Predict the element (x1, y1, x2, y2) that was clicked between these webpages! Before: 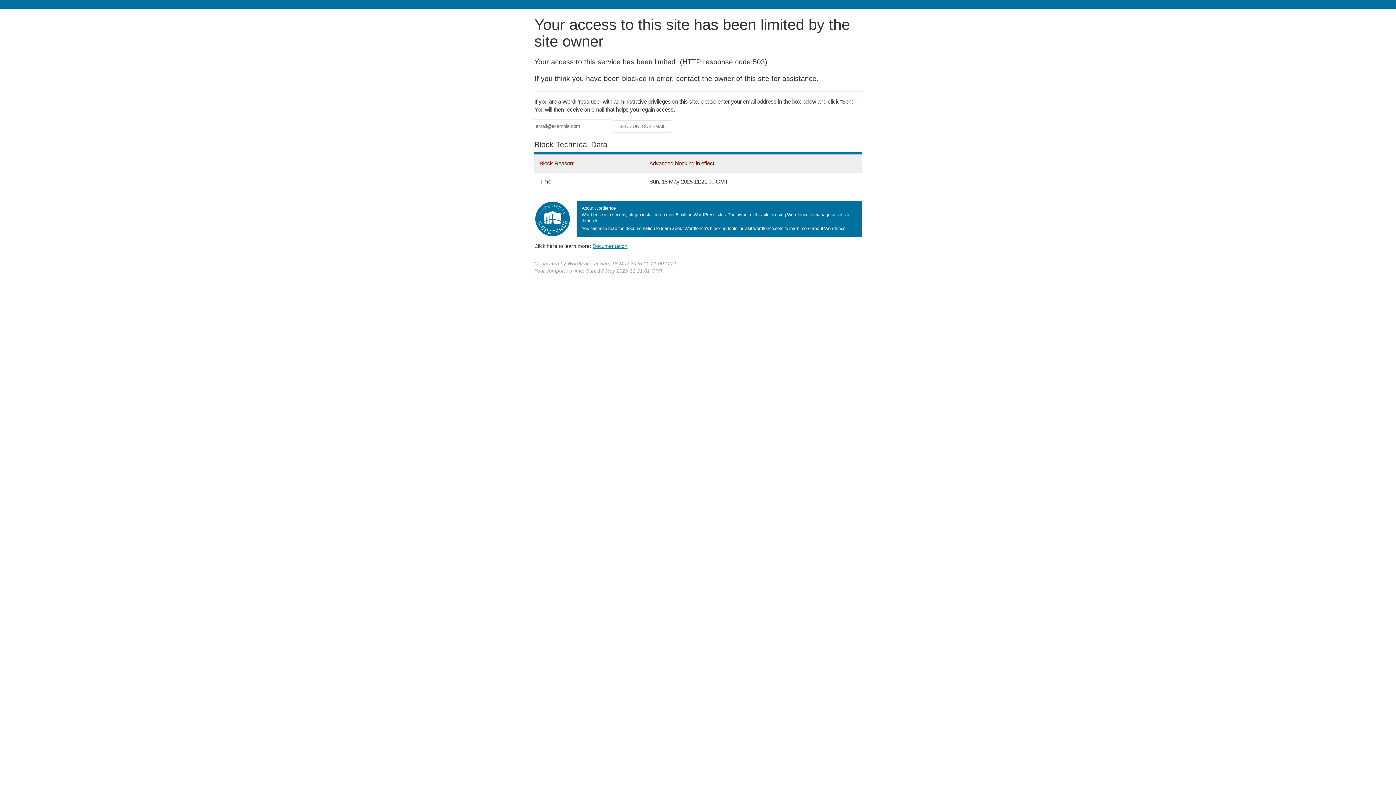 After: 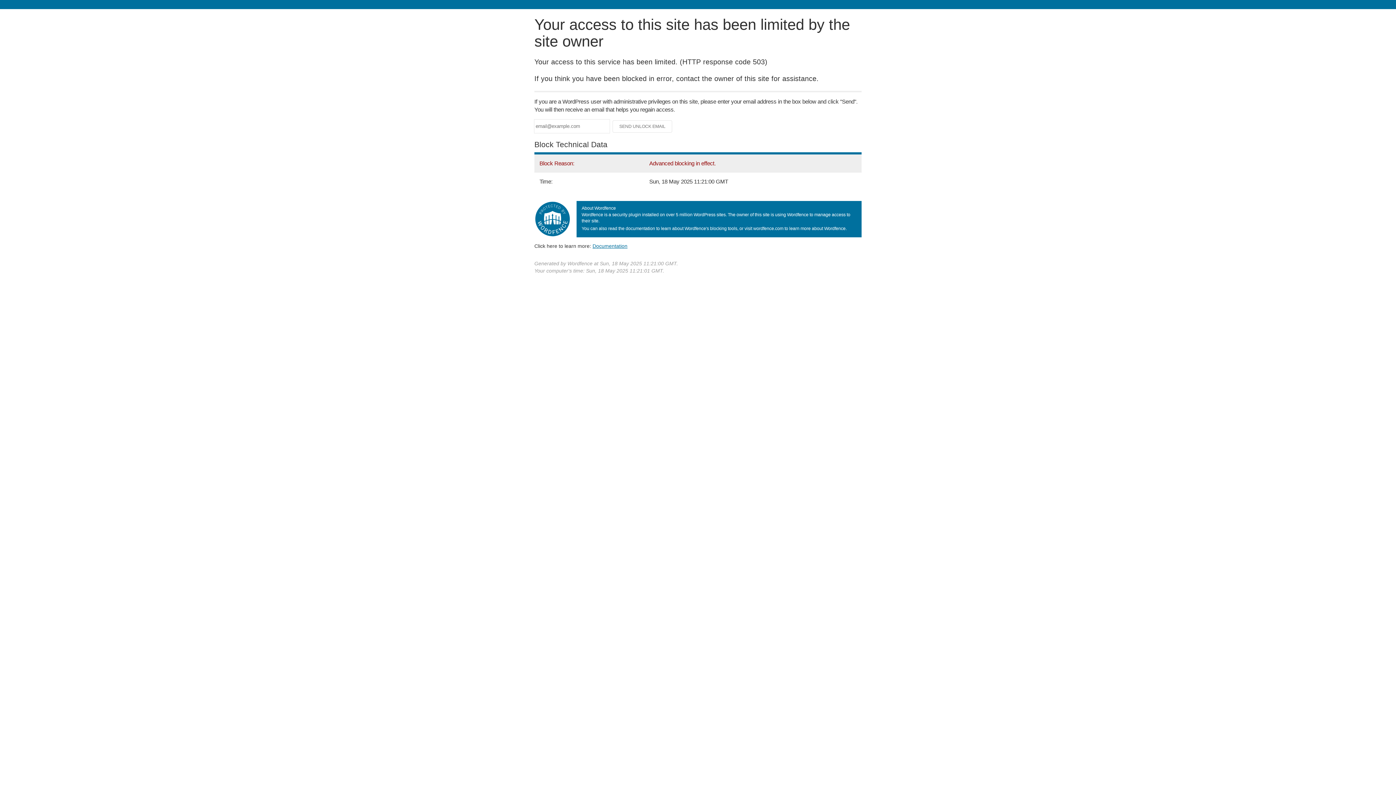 Action: bbox: (592, 243, 627, 248) label: Documentation